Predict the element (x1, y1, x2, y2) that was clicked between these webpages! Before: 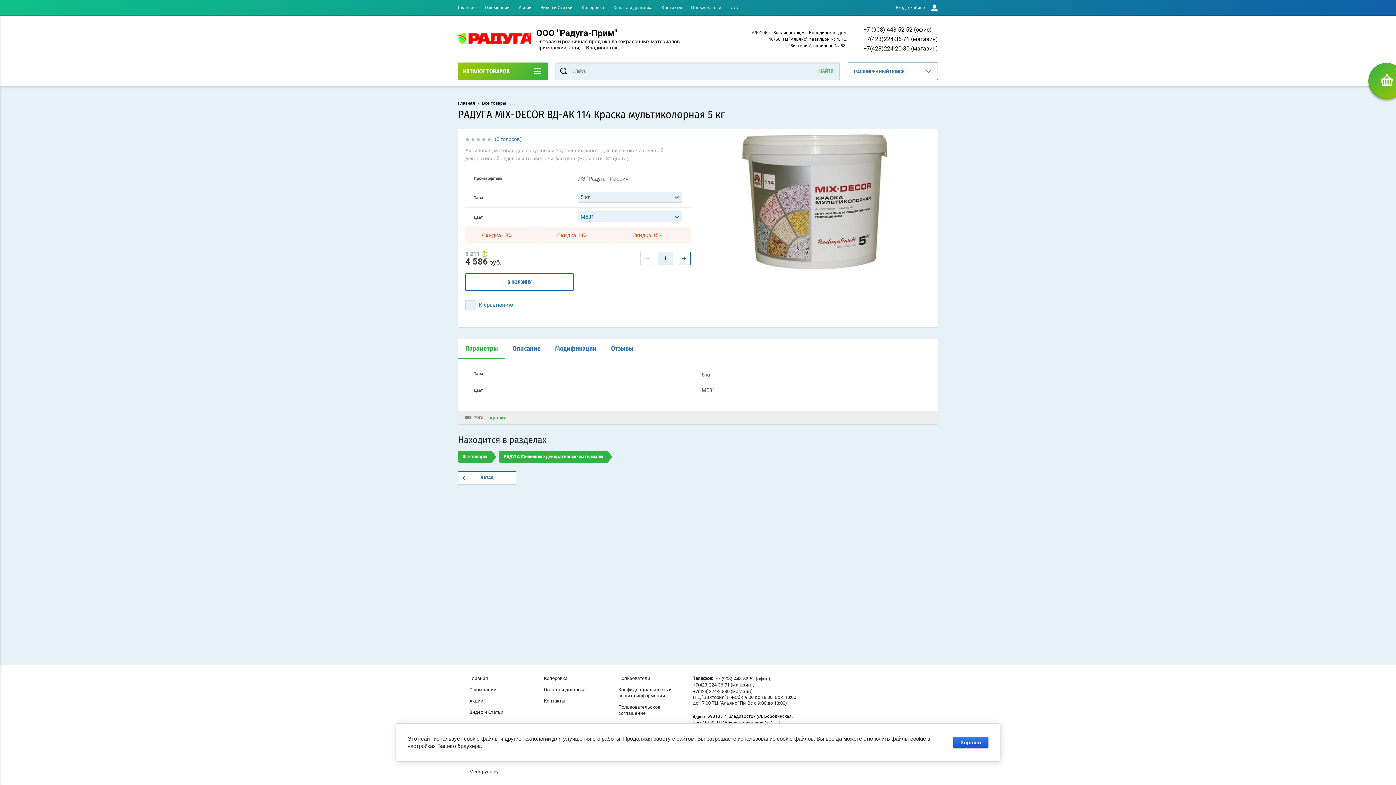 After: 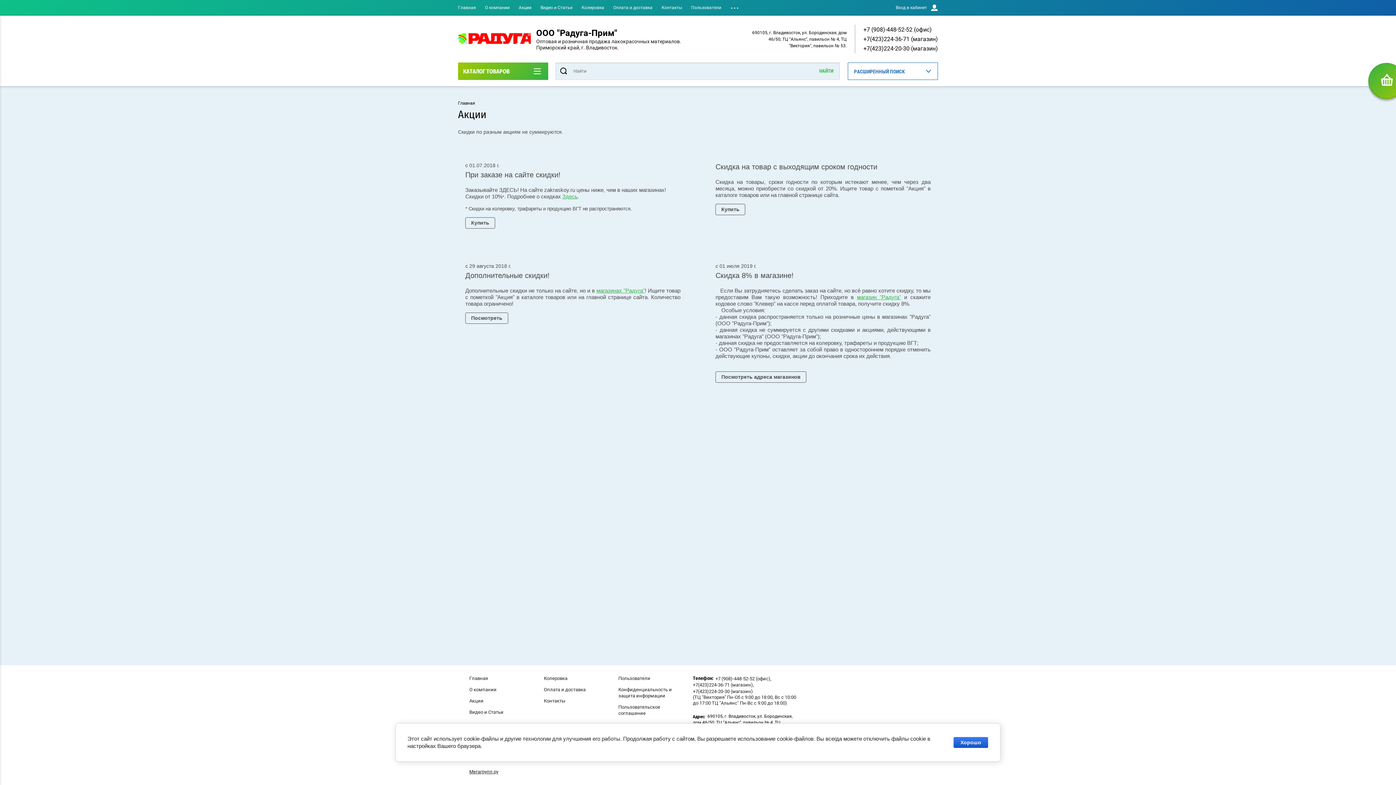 Action: label: Акции bbox: (518, 5, 531, 10)